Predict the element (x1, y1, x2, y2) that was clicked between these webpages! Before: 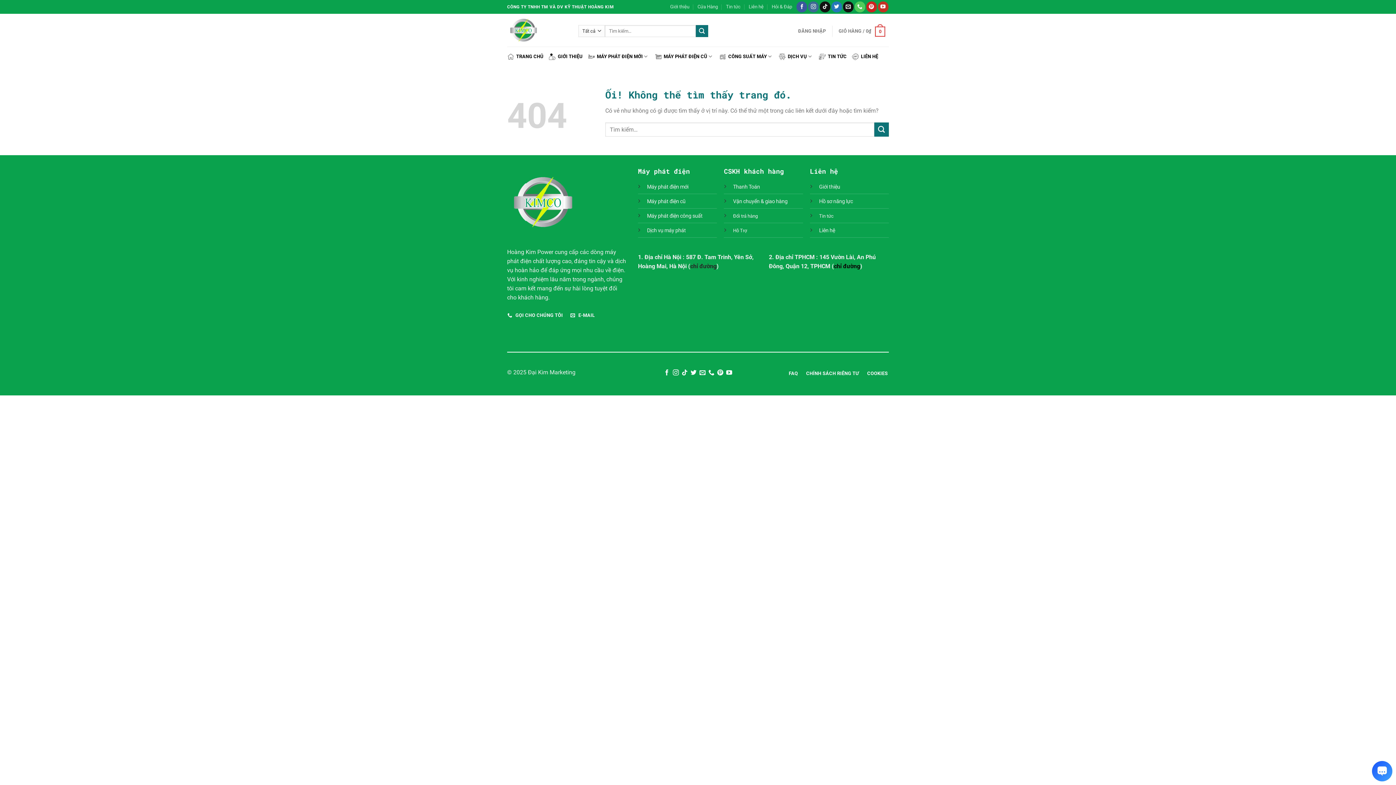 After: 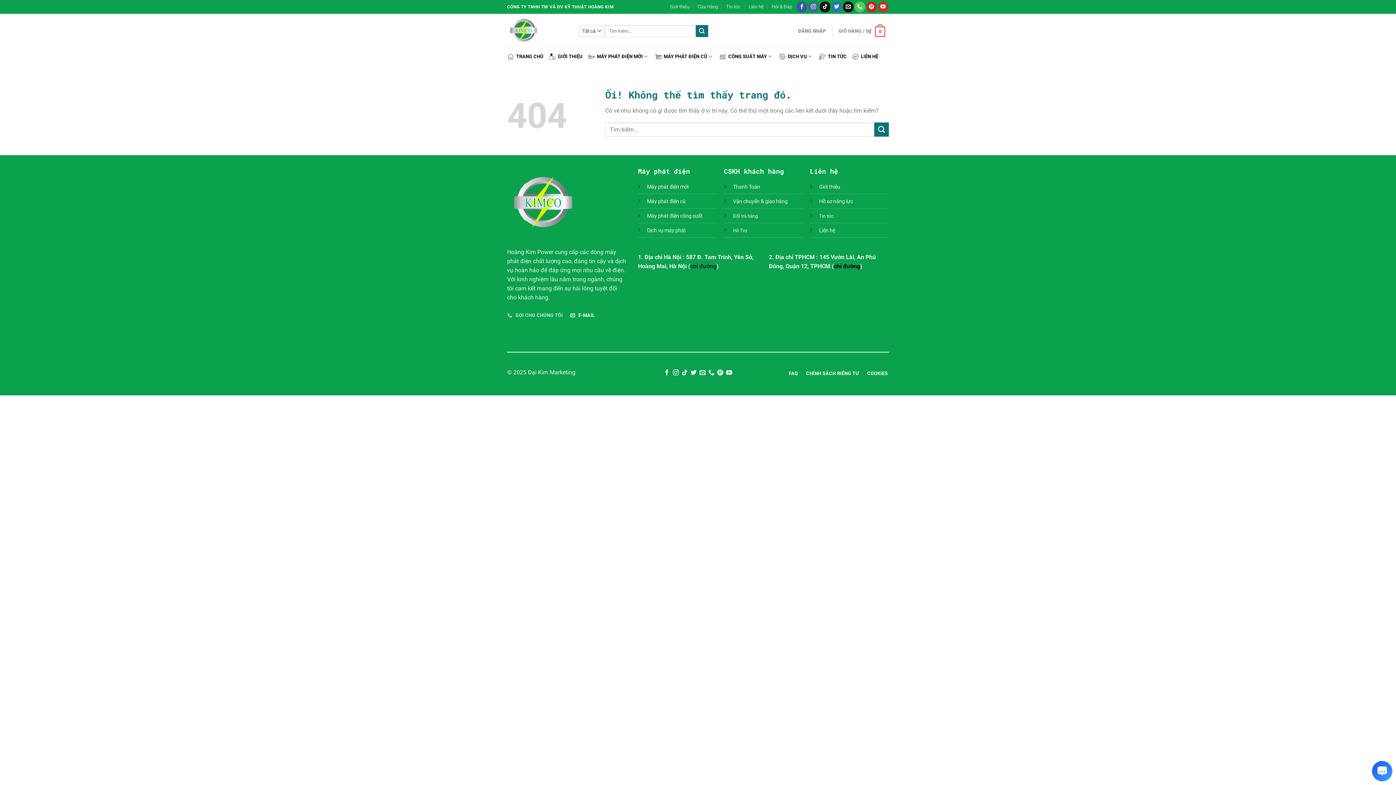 Action: label:  GỌI CHO CHÚNG TÔI bbox: (507, 309, 564, 321)